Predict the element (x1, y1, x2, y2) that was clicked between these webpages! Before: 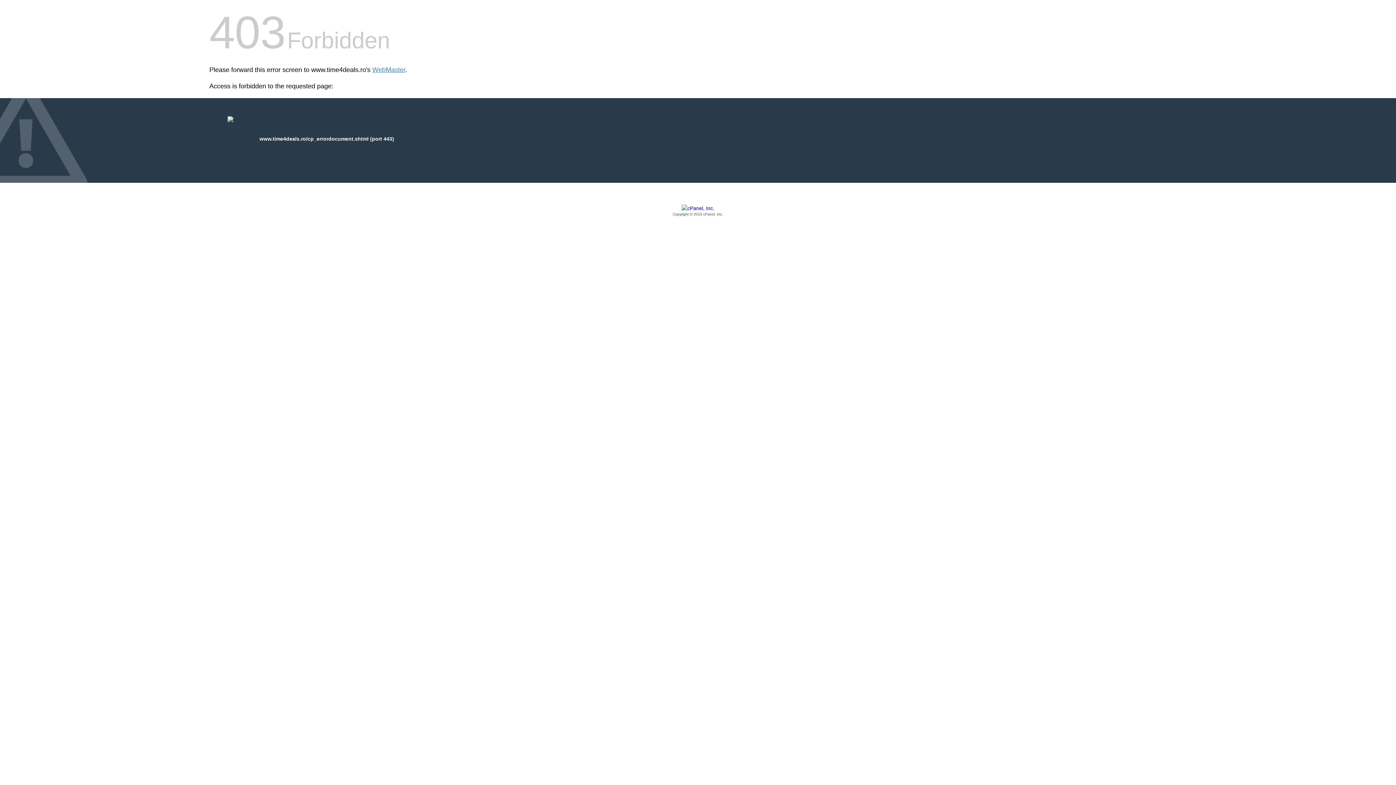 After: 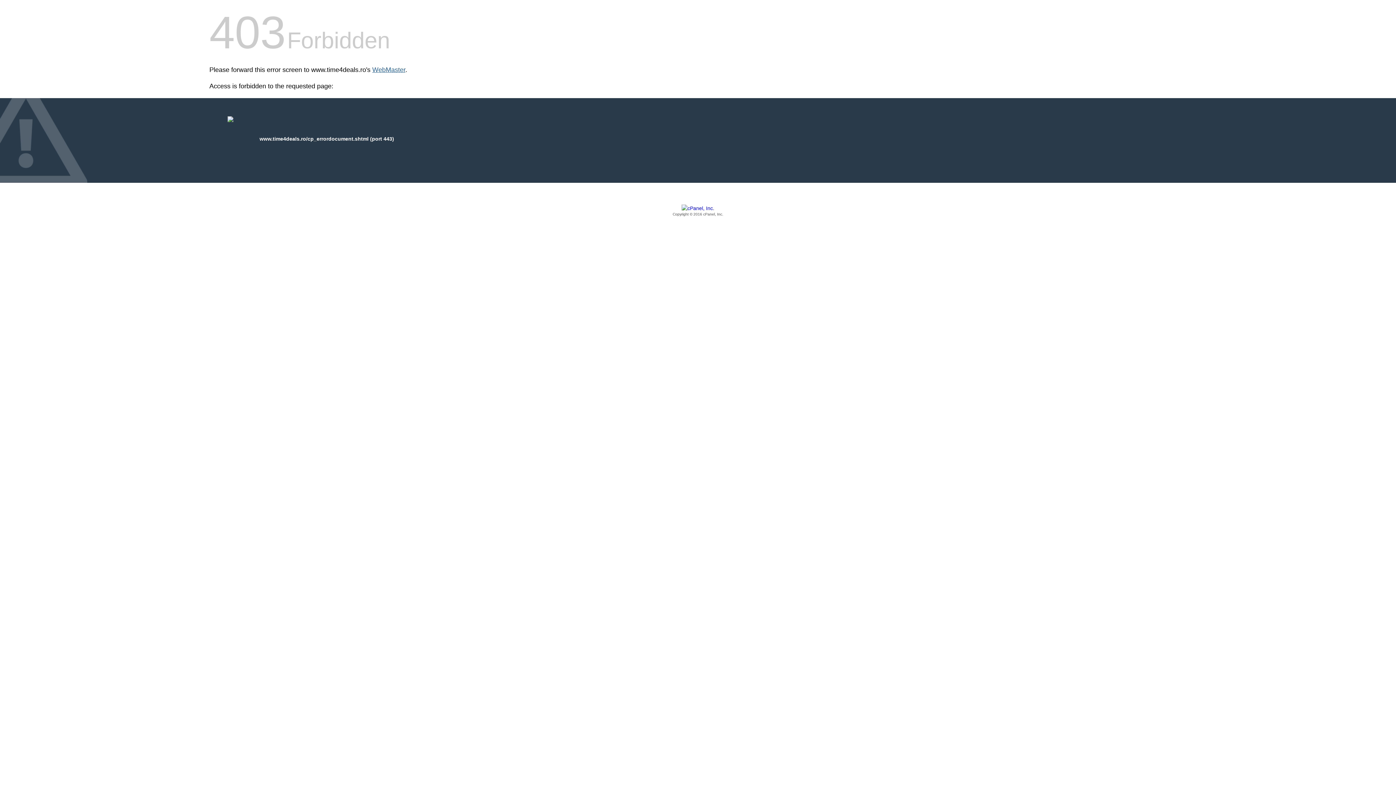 Action: bbox: (372, 66, 405, 73) label: WebMaster